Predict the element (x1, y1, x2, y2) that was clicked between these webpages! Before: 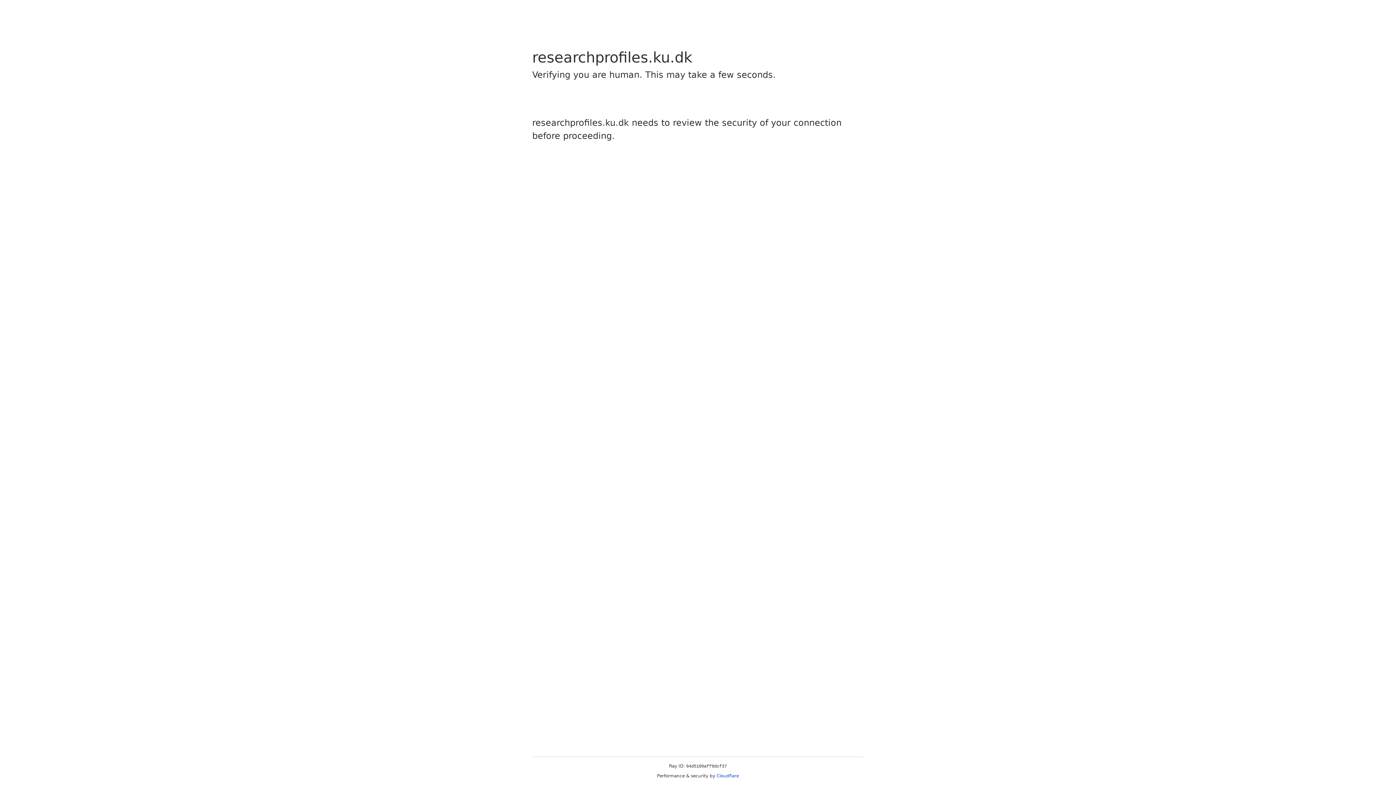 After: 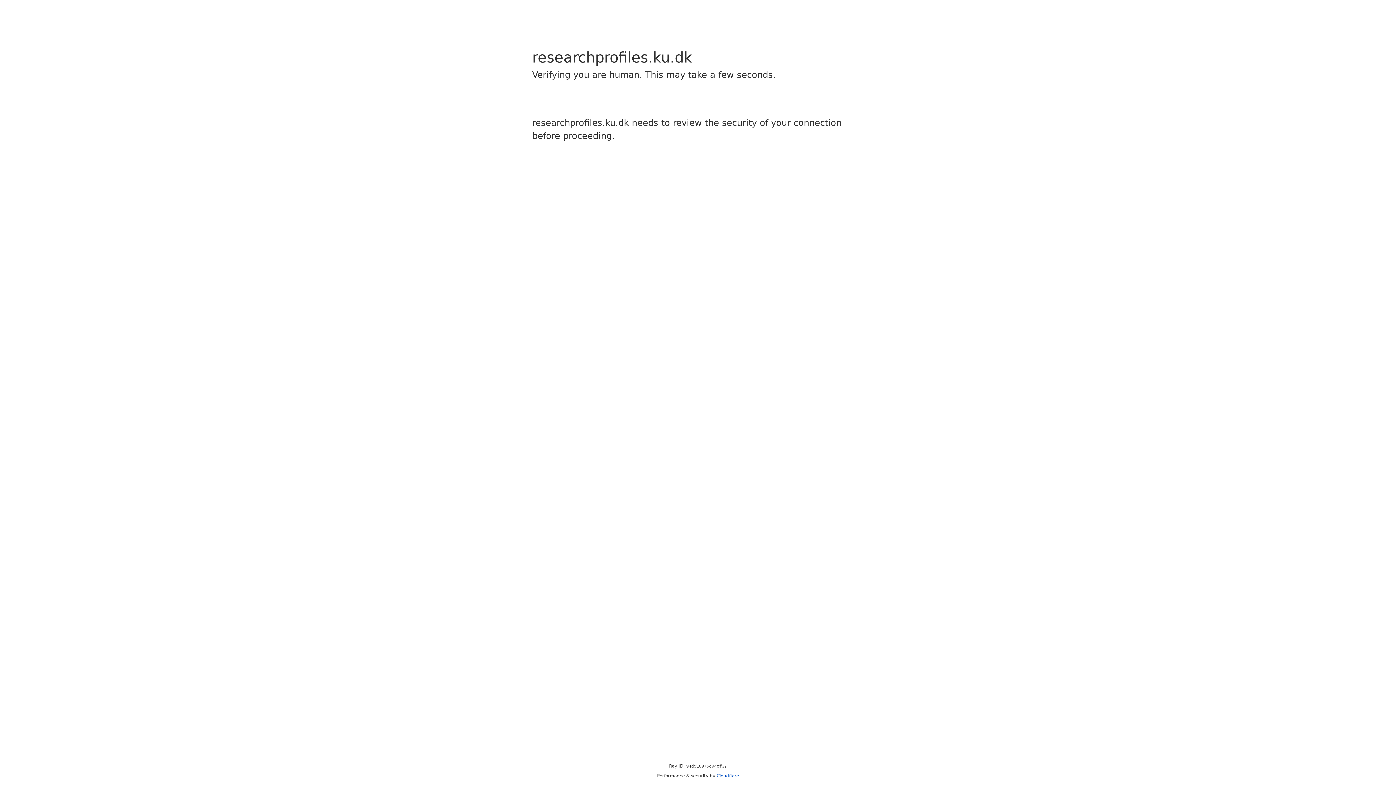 Action: label: Cloudflare bbox: (716, 773, 739, 778)